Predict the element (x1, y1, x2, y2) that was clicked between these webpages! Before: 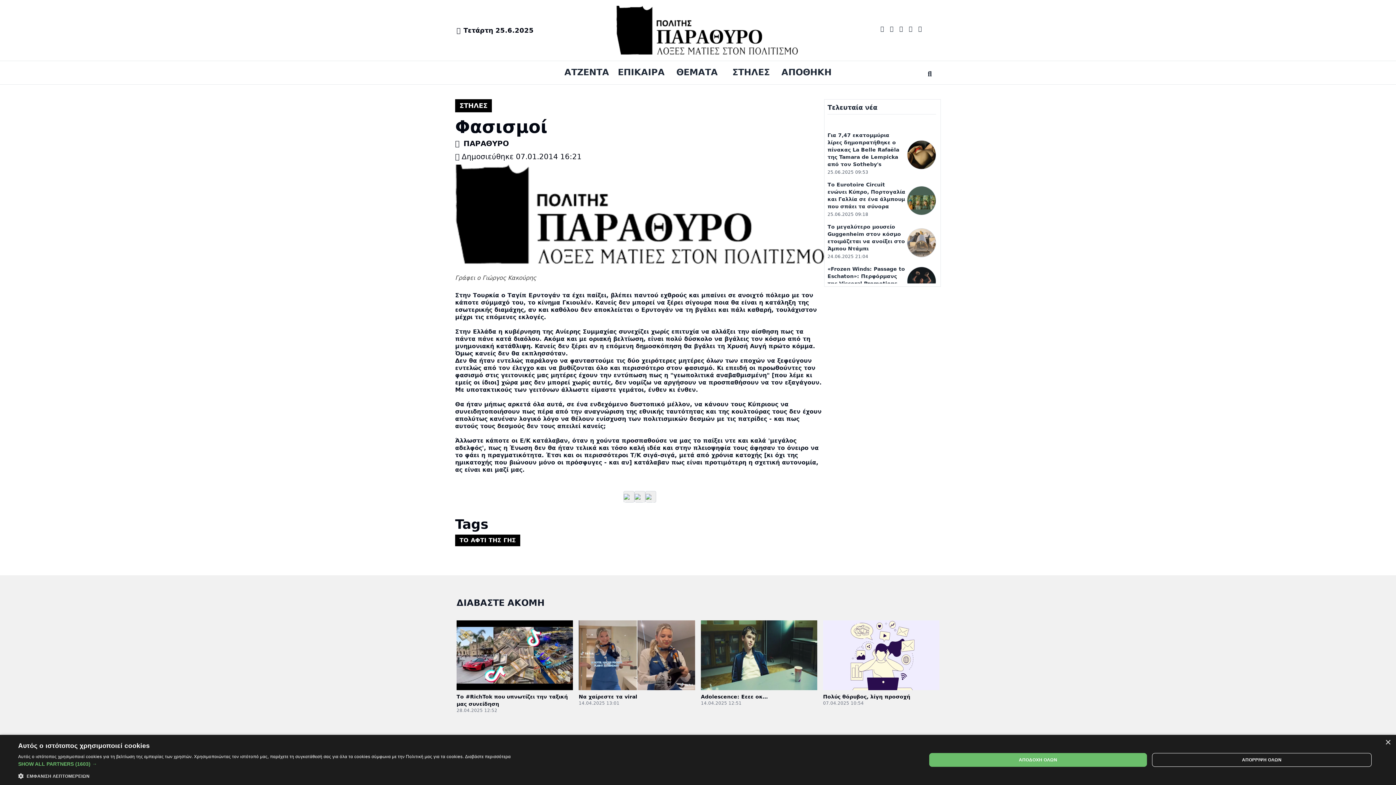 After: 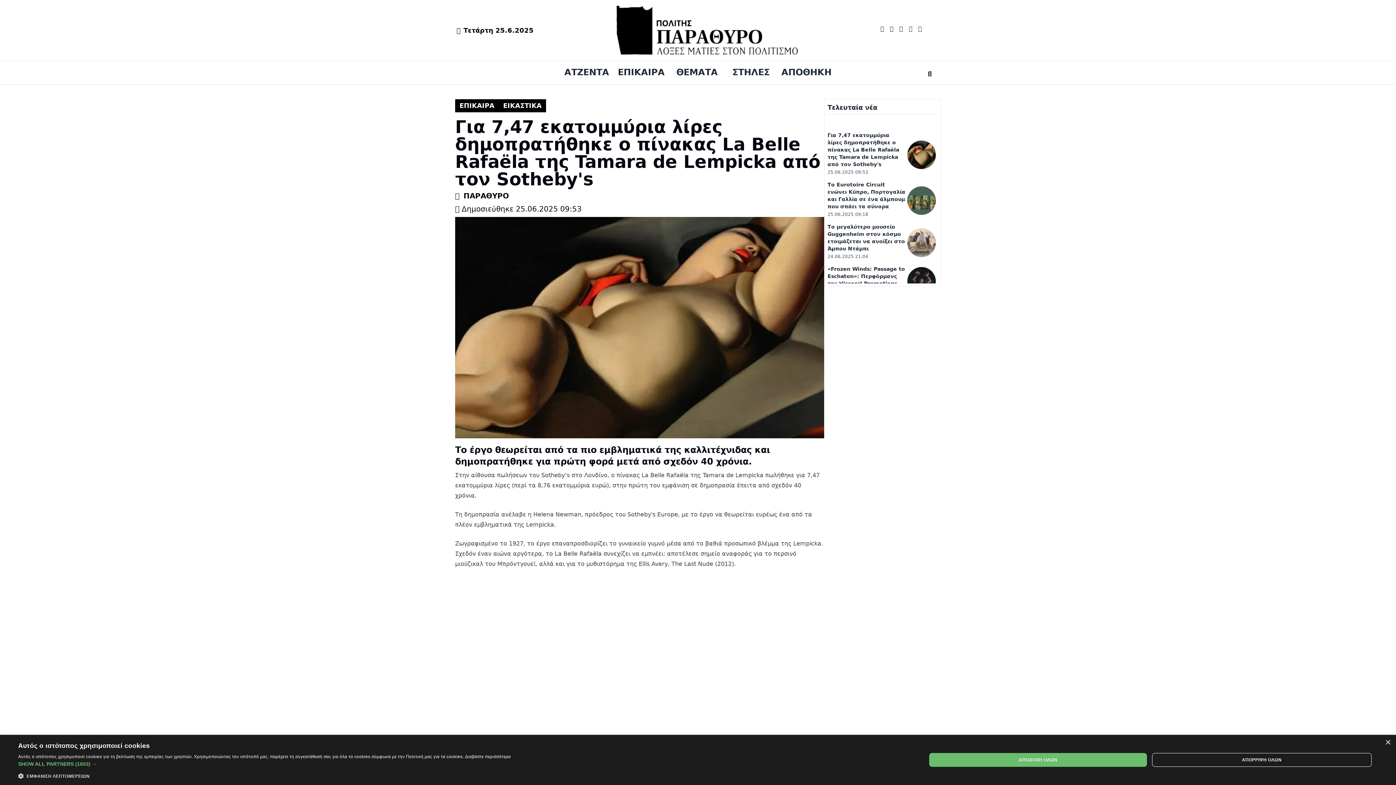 Action: bbox: (827, 131, 905, 175) label: Για 7,47 εκατομμύρια λίρες δημοπρατήθηκε ο πίνακας La Belle Rafaëla της Tamara de Lempicka από τον Sotheby's

25.06.2025 09:53